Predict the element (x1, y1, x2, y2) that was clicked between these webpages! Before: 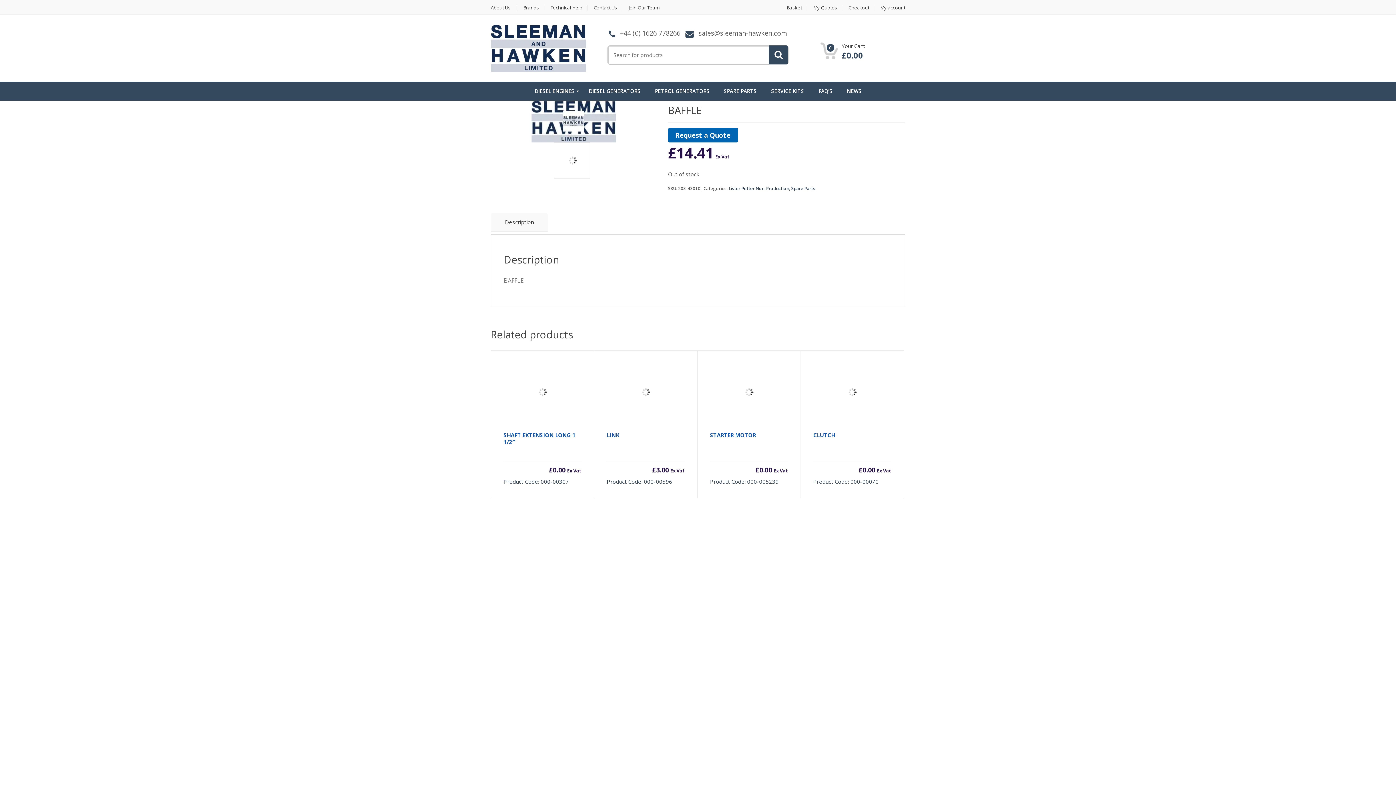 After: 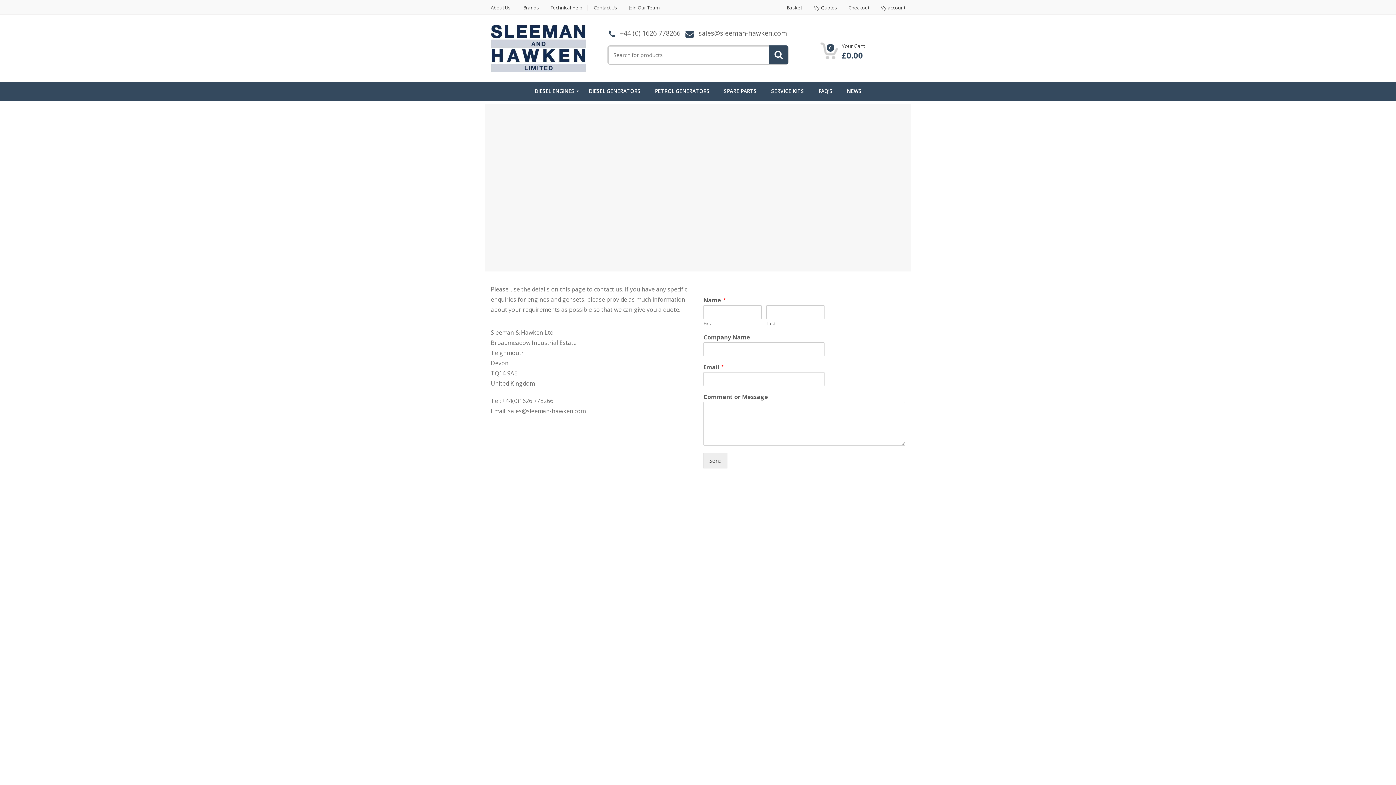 Action: bbox: (589, 5, 622, 10) label: Contact Us